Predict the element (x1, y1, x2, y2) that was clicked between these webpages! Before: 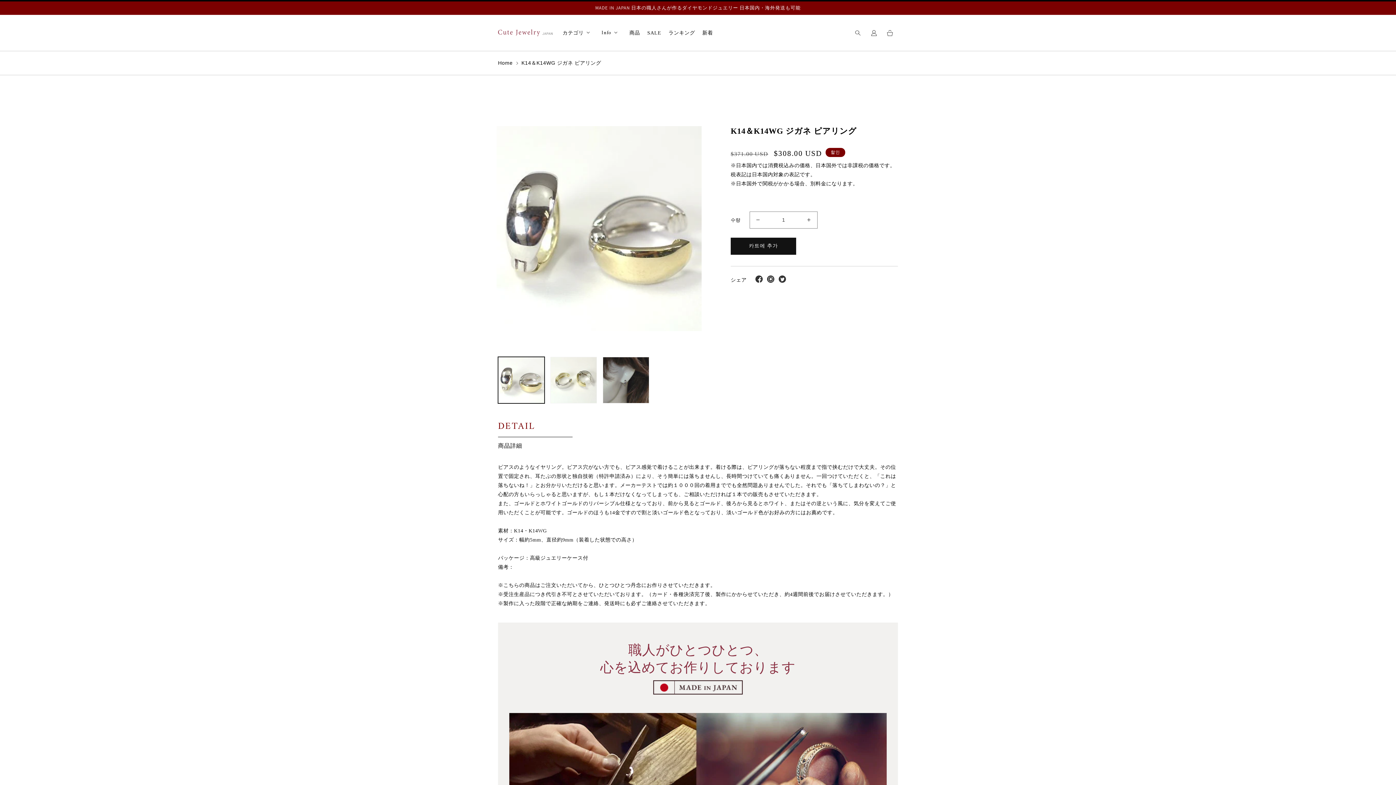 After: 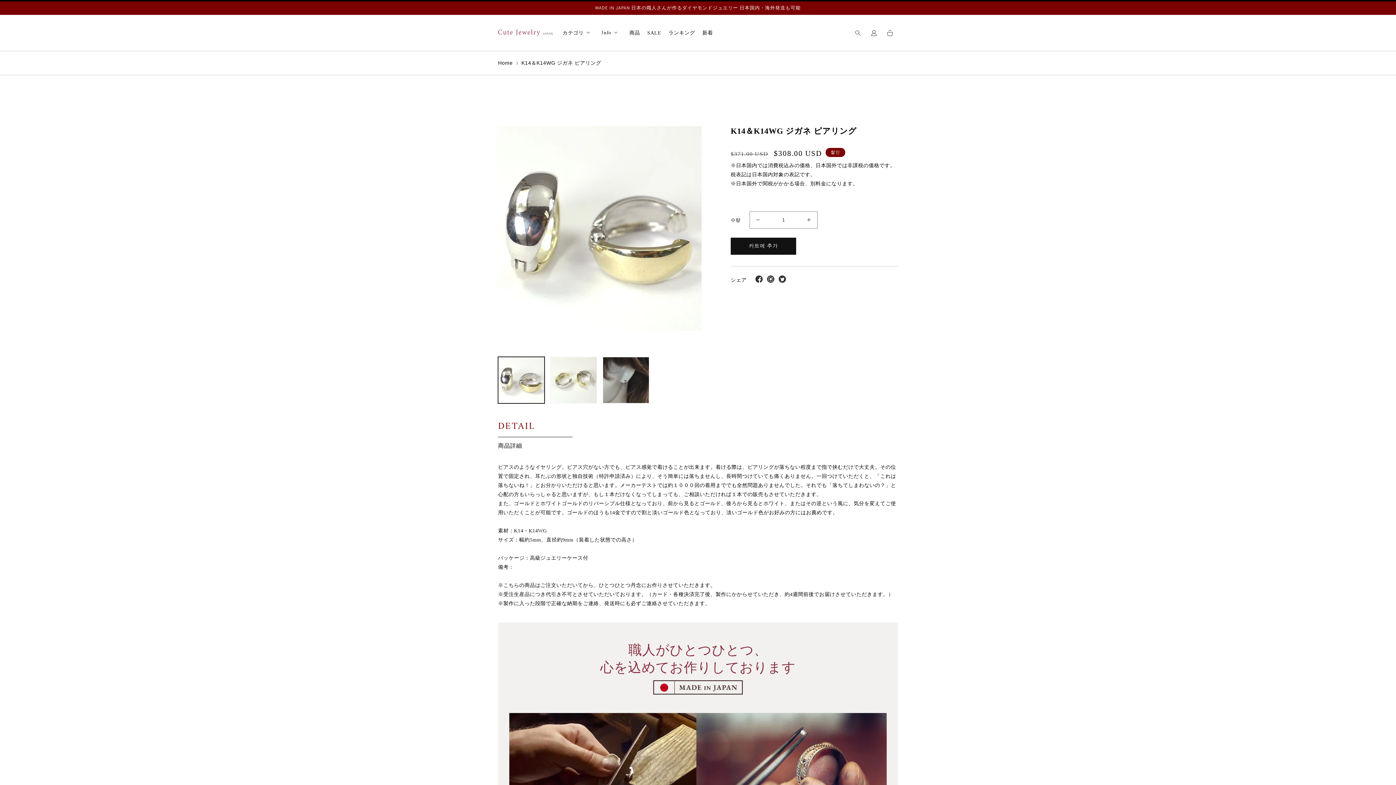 Action: bbox: (778, 278, 786, 283)